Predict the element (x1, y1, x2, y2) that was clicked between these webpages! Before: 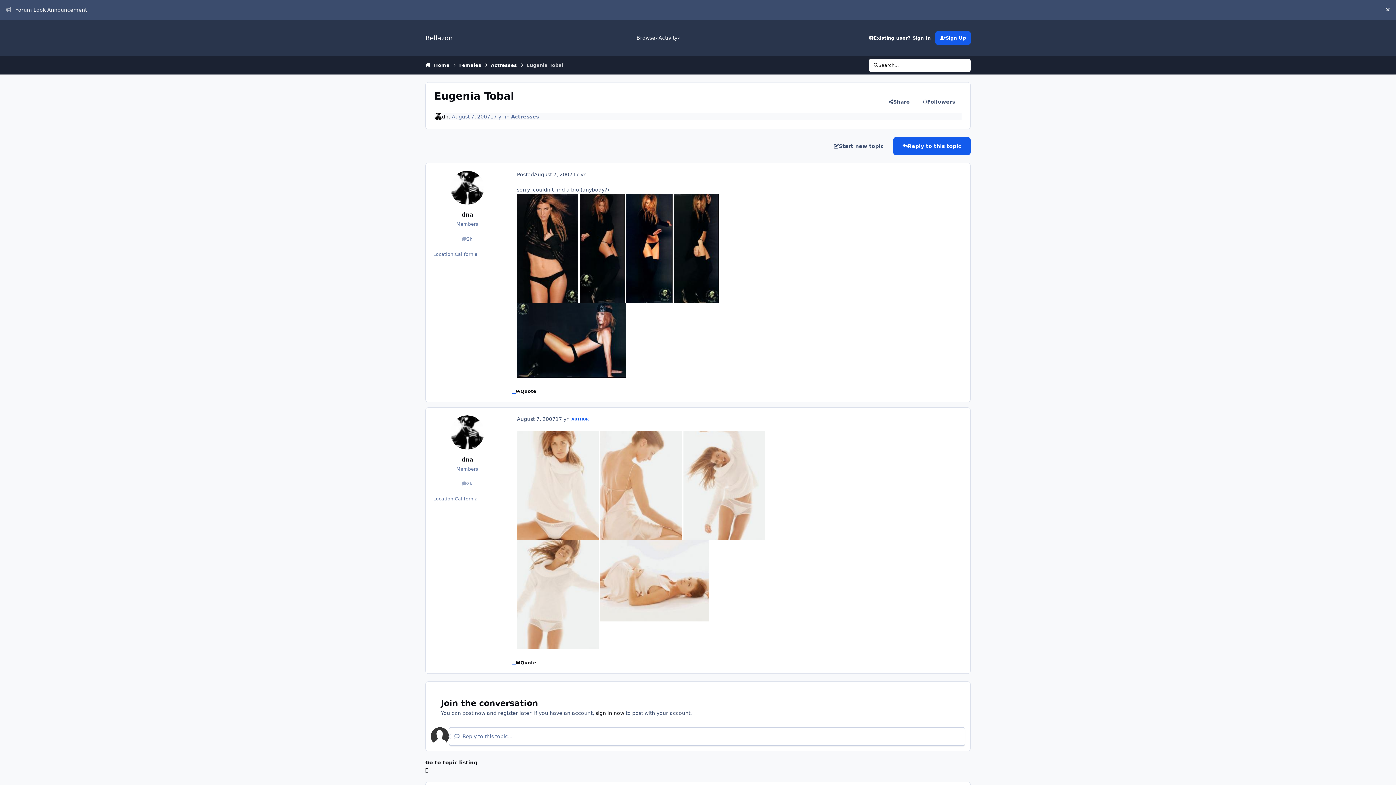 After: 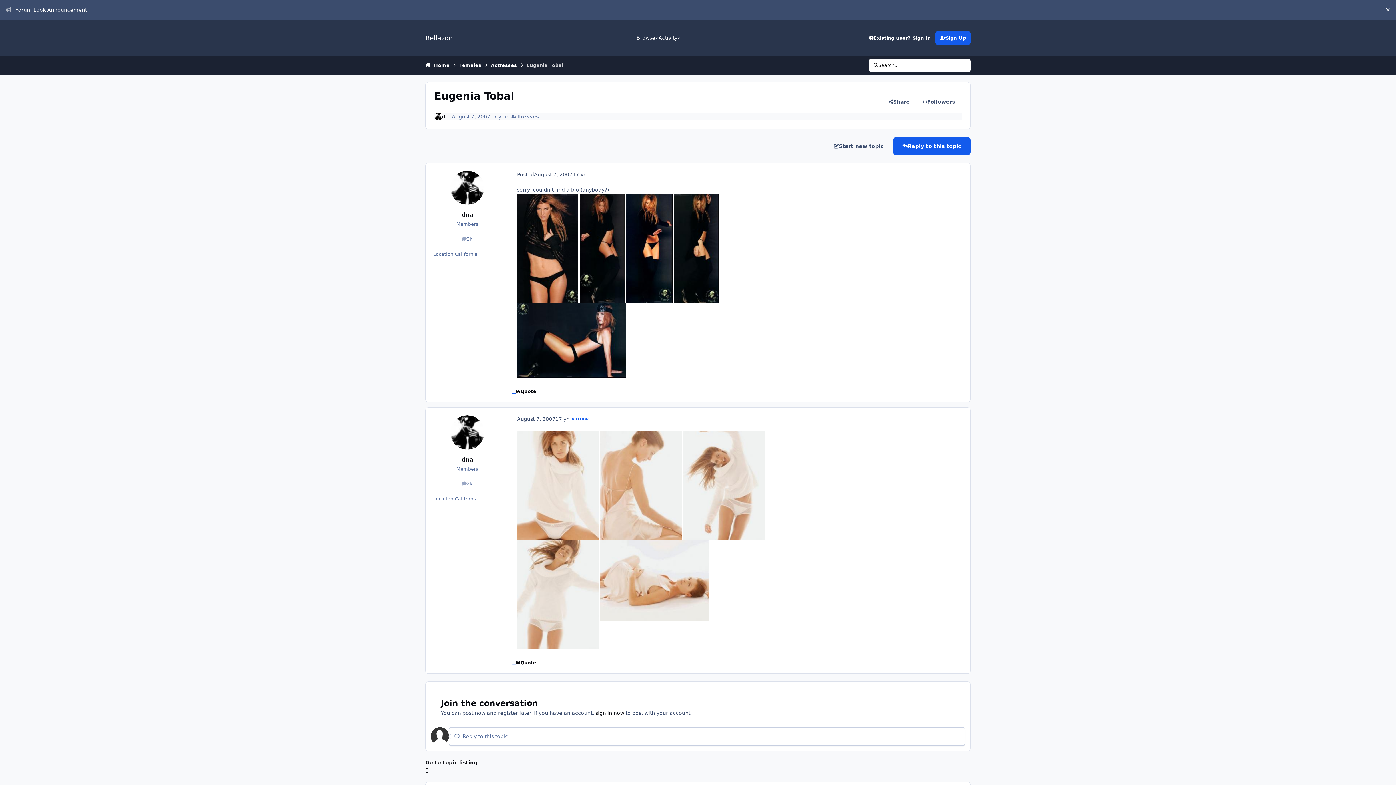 Action: bbox: (626, 194, 672, 200)